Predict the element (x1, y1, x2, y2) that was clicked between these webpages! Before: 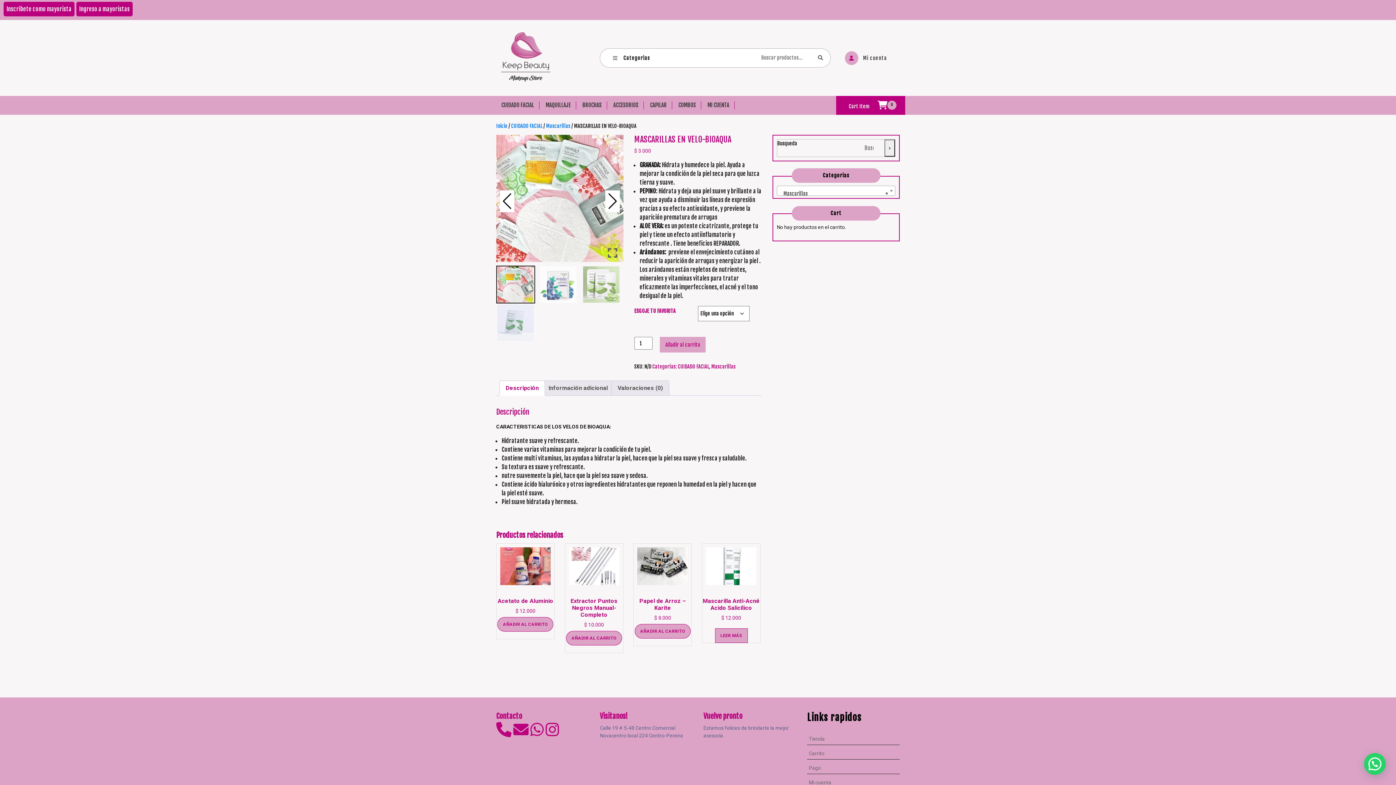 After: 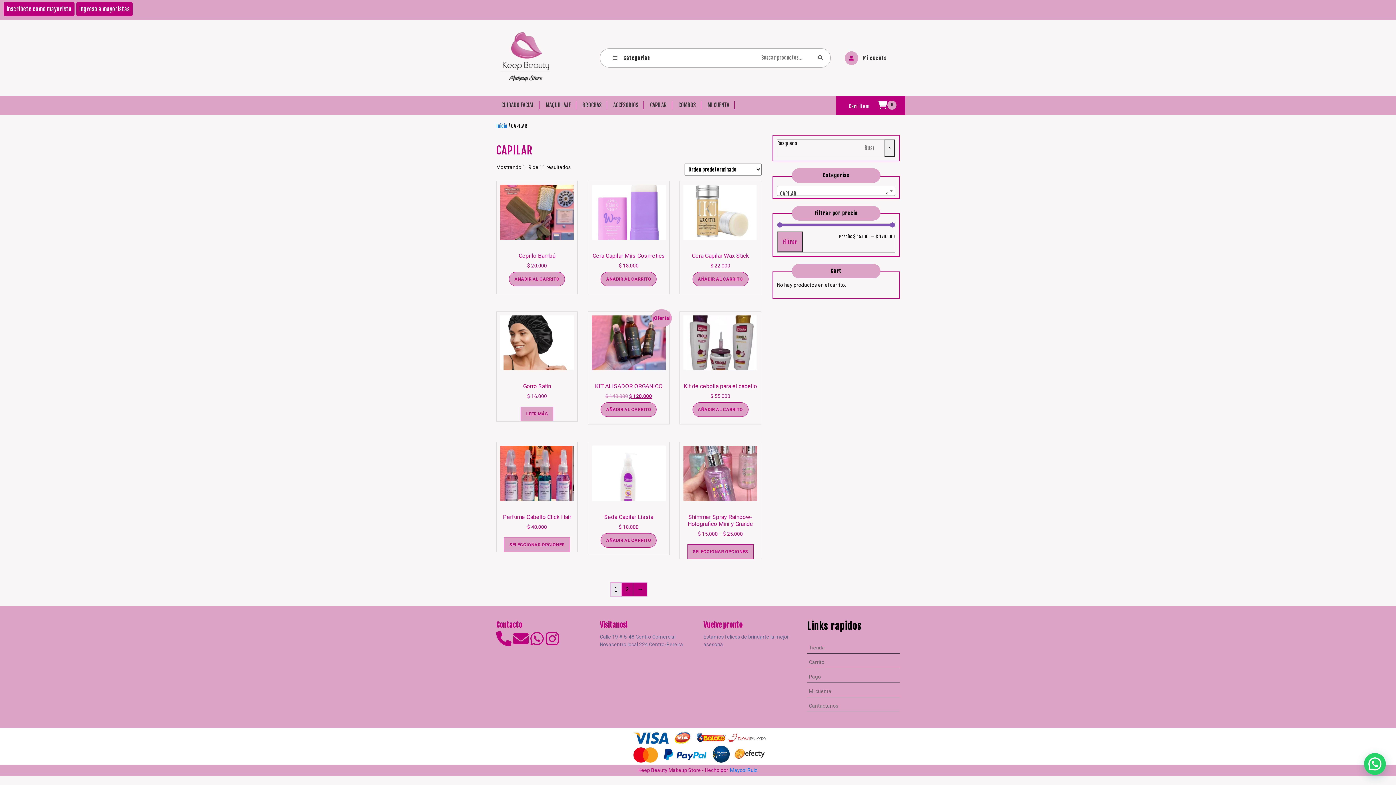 Action: bbox: (645, 101, 672, 109) label: CAPILAR